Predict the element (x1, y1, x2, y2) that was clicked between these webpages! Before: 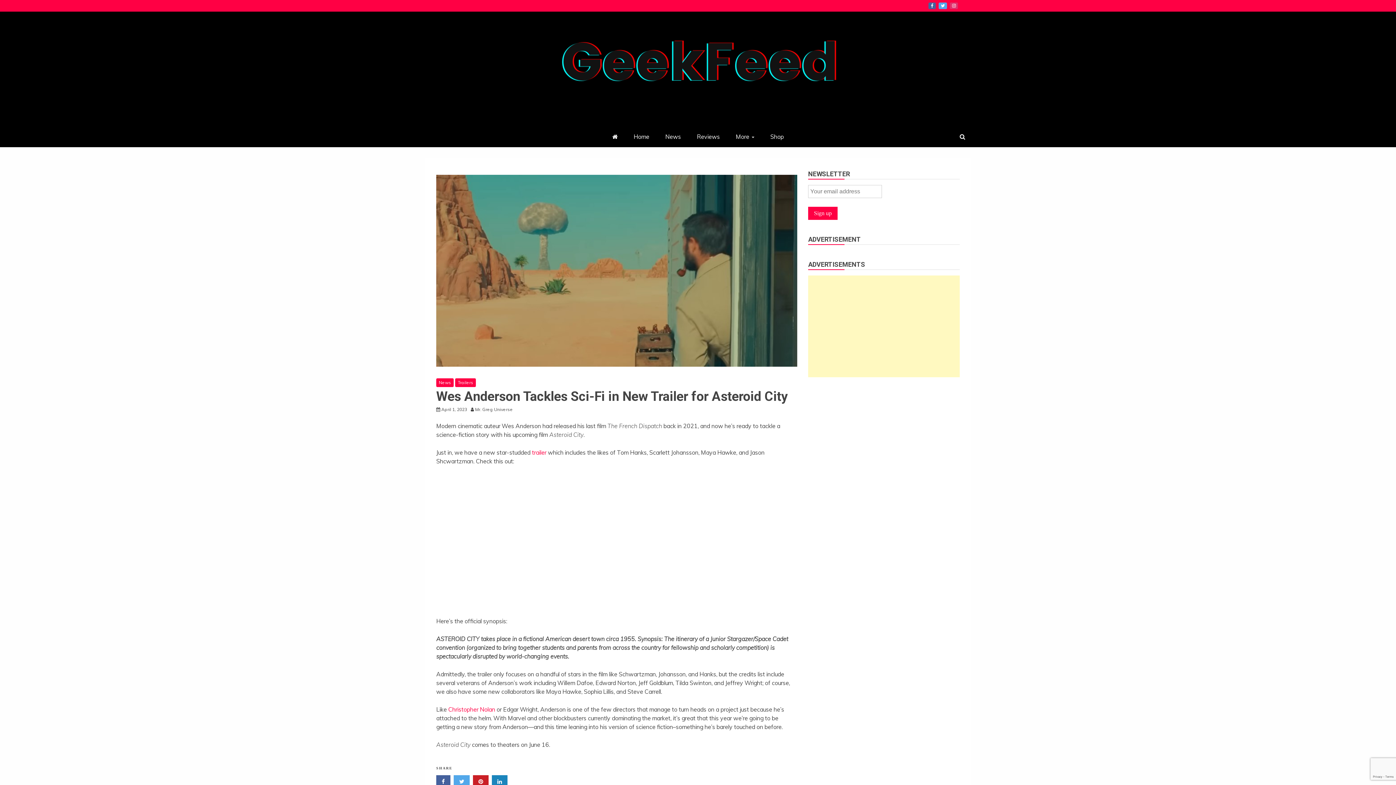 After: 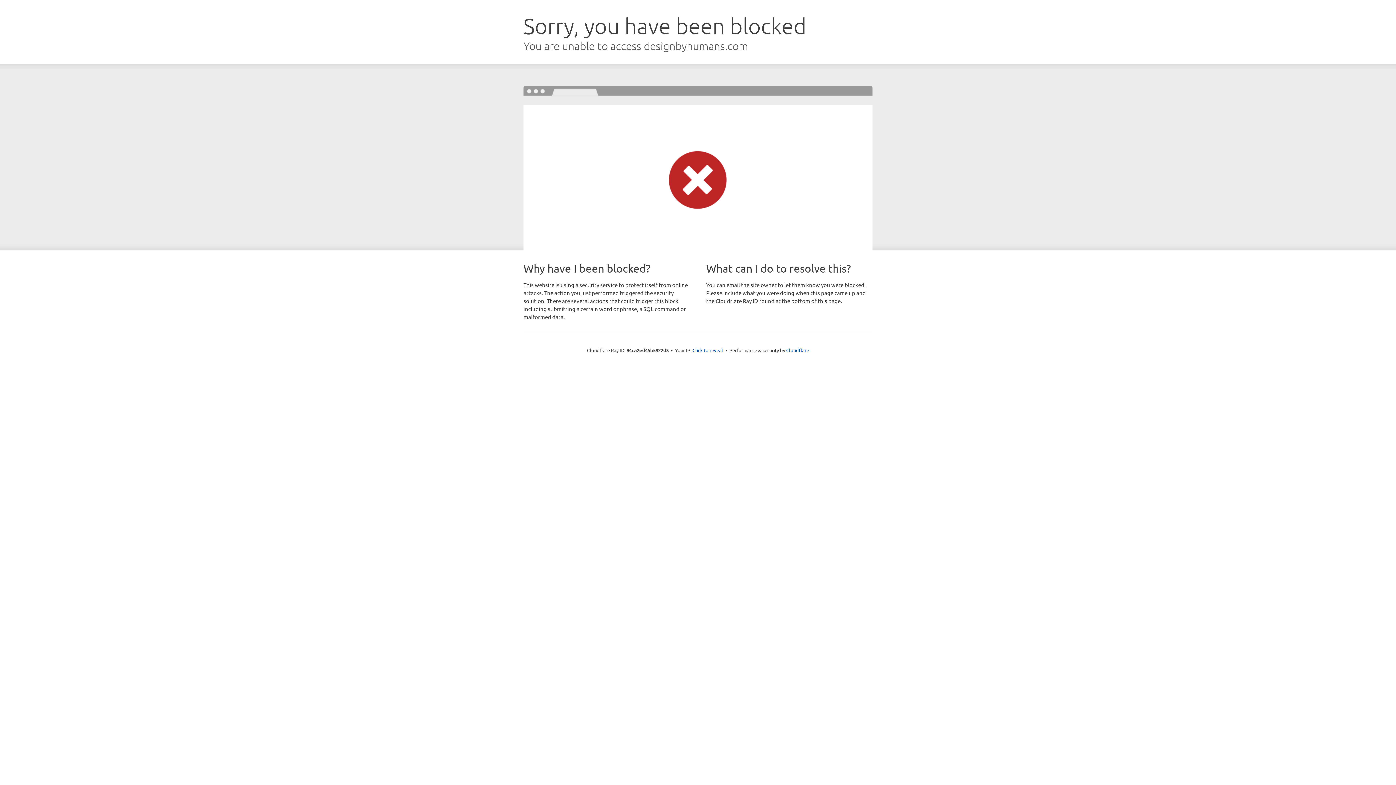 Action: bbox: (763, 126, 791, 147) label: Shop